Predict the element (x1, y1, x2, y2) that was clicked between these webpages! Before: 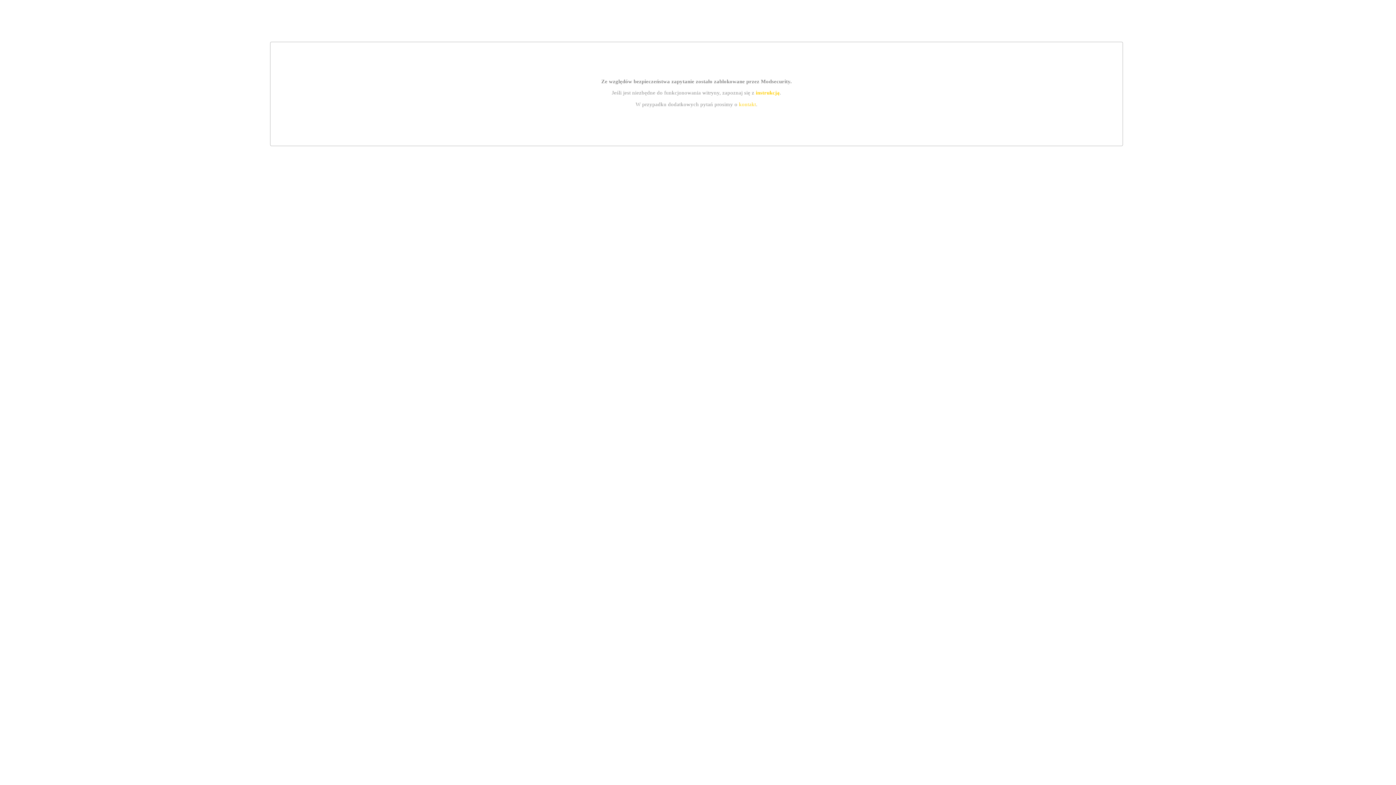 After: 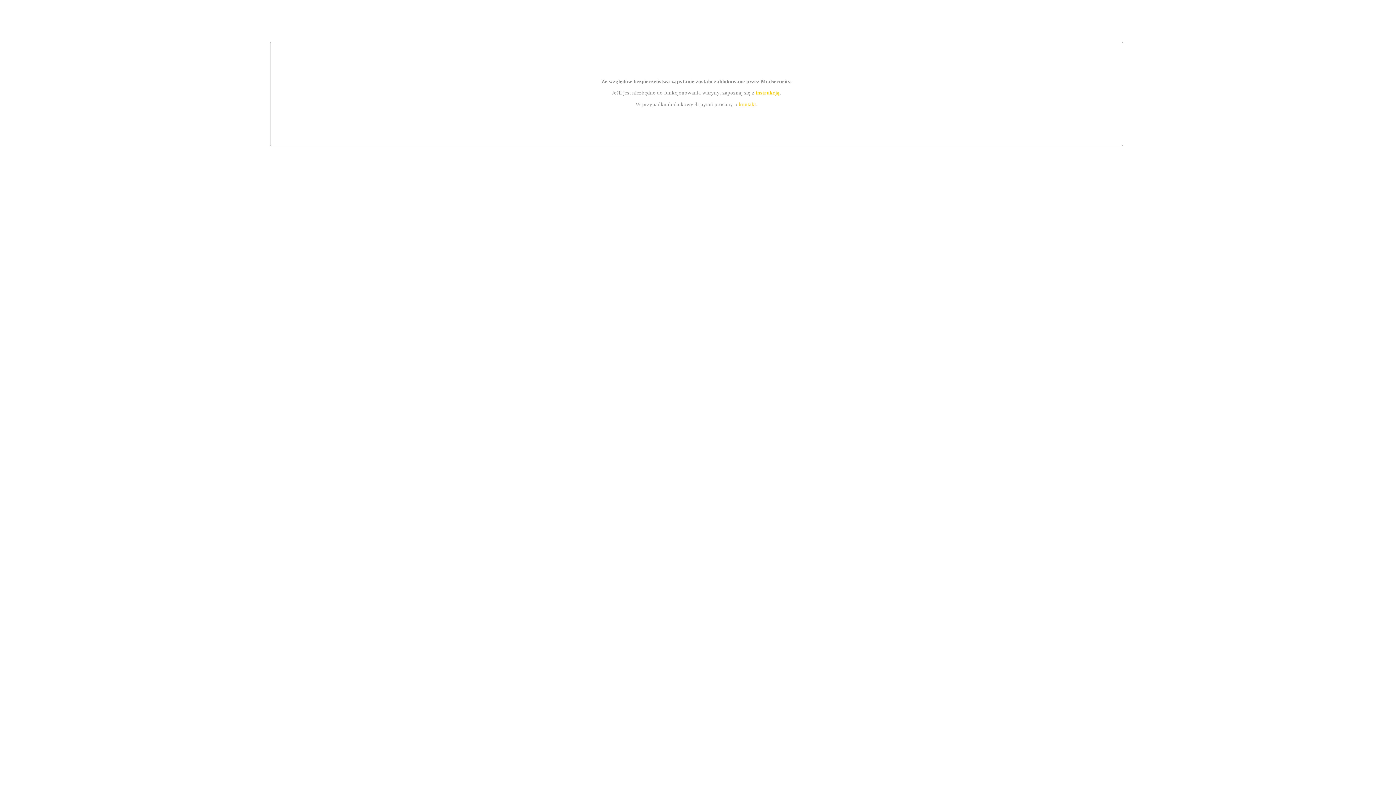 Action: bbox: (755, 89, 779, 95) label: instrukcją